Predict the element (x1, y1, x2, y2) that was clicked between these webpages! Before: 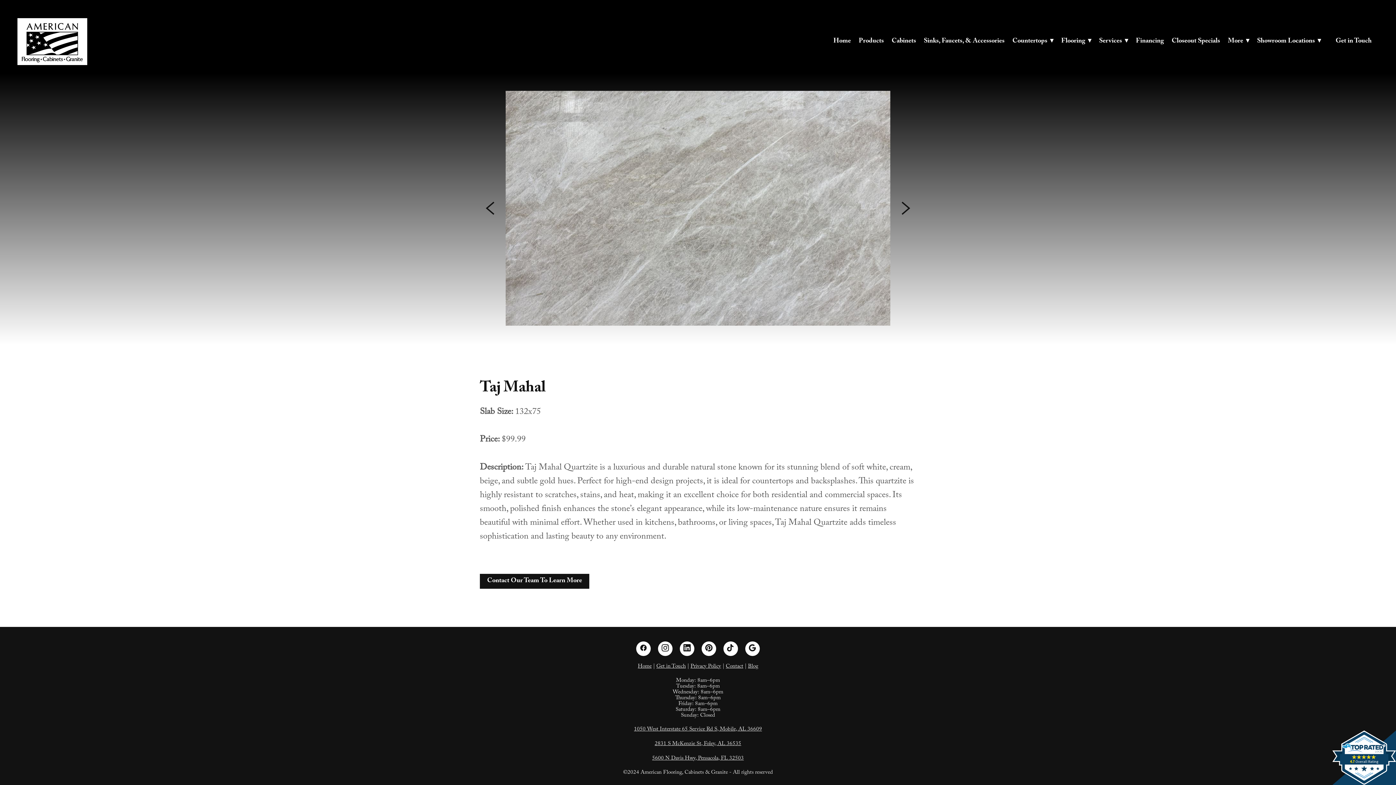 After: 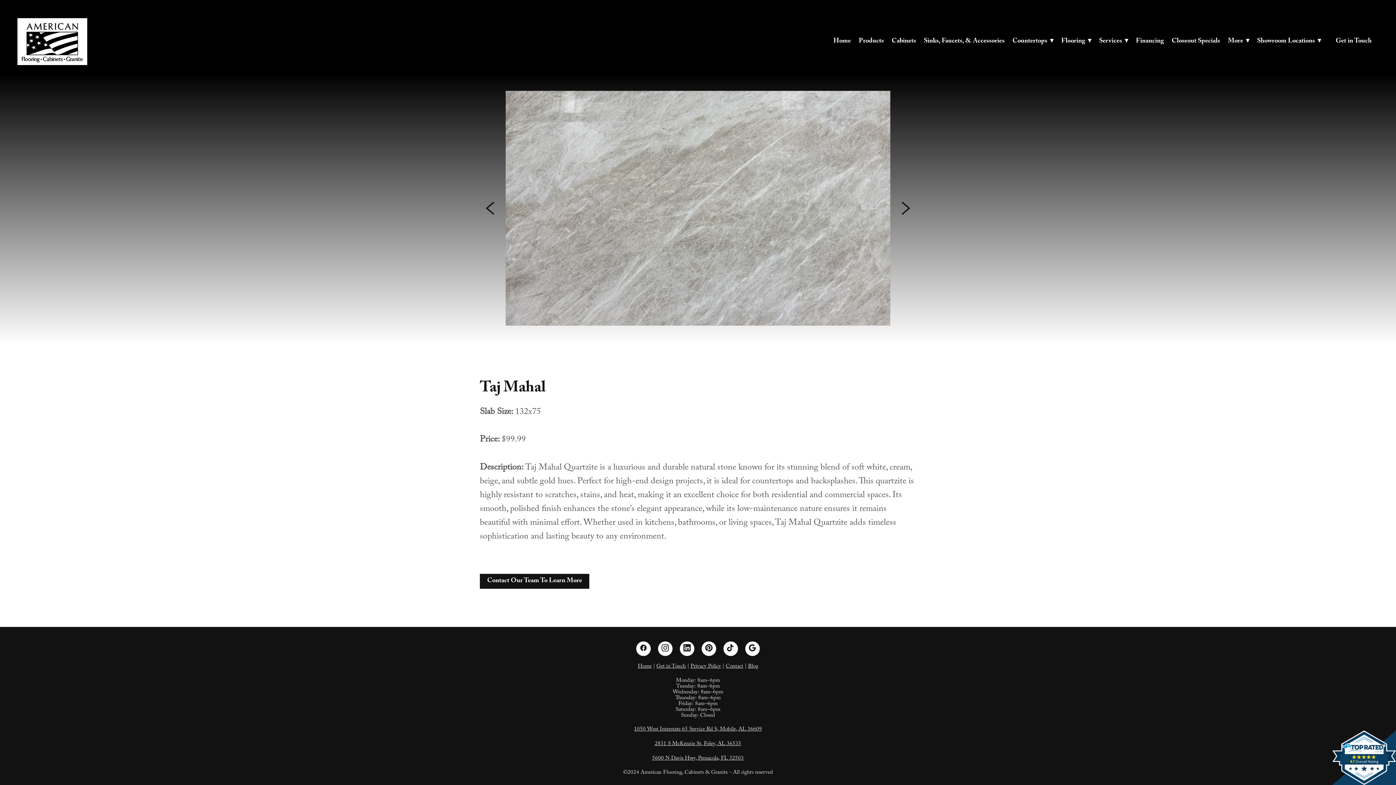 Action: label: linkedin bbox: (680, 641, 694, 656)